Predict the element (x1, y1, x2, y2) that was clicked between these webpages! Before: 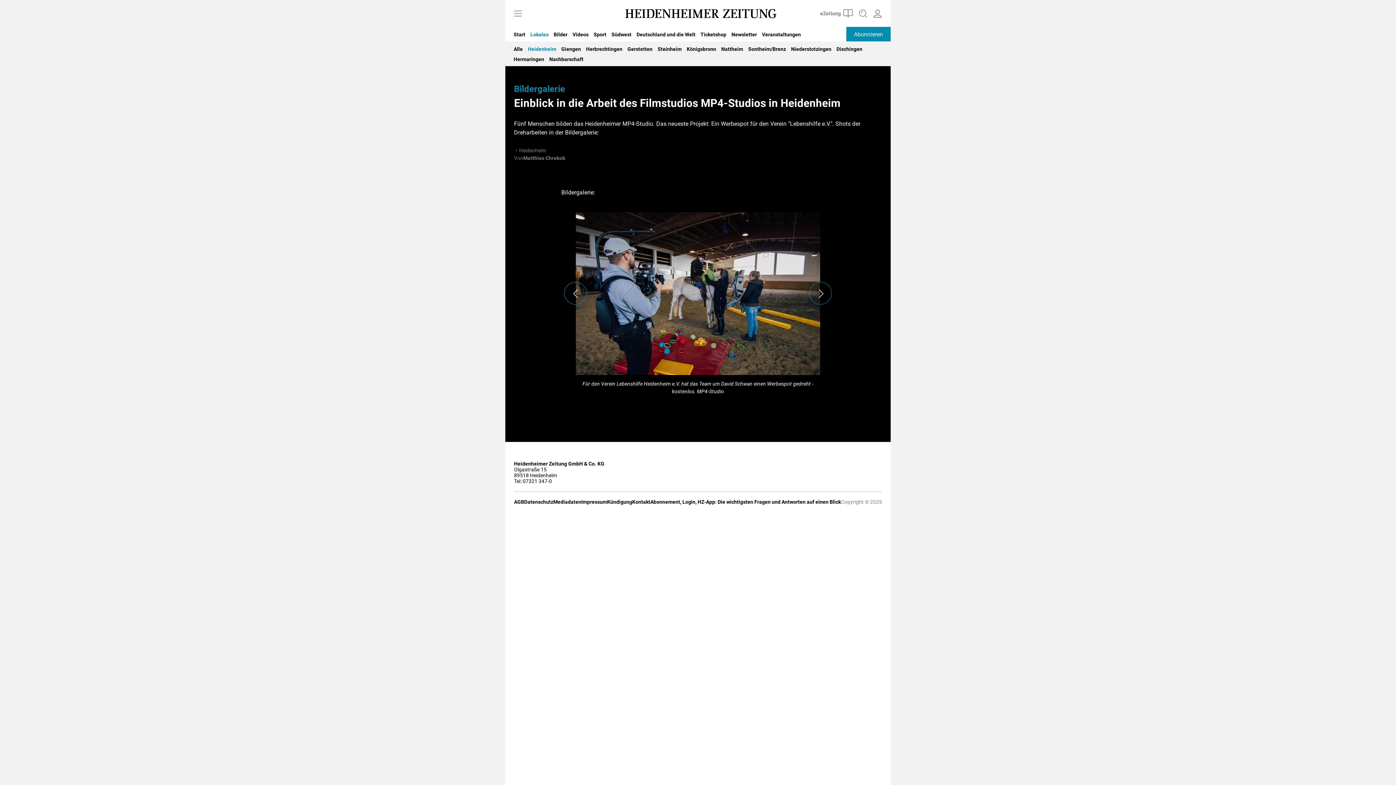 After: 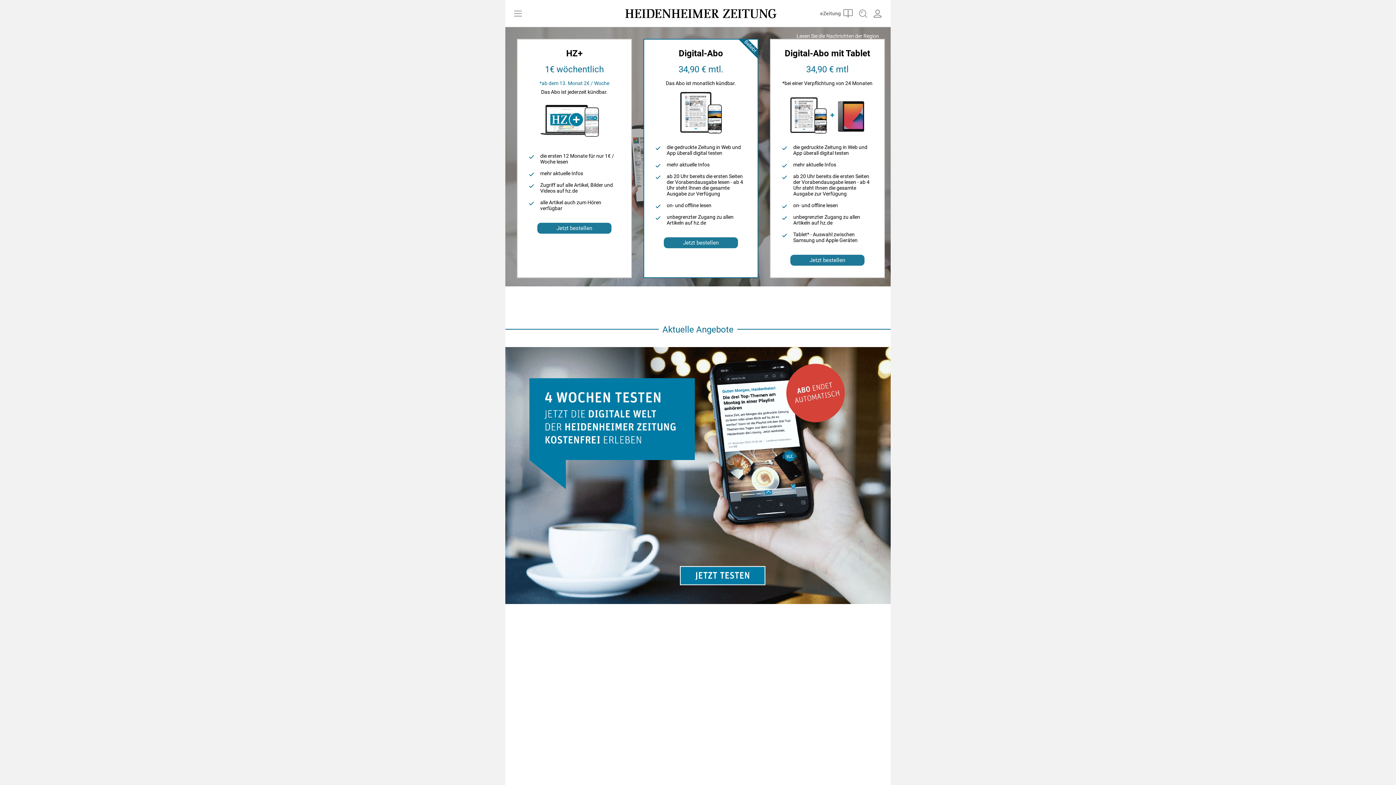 Action: bbox: (846, 26, 890, 41) label: Abonnieren